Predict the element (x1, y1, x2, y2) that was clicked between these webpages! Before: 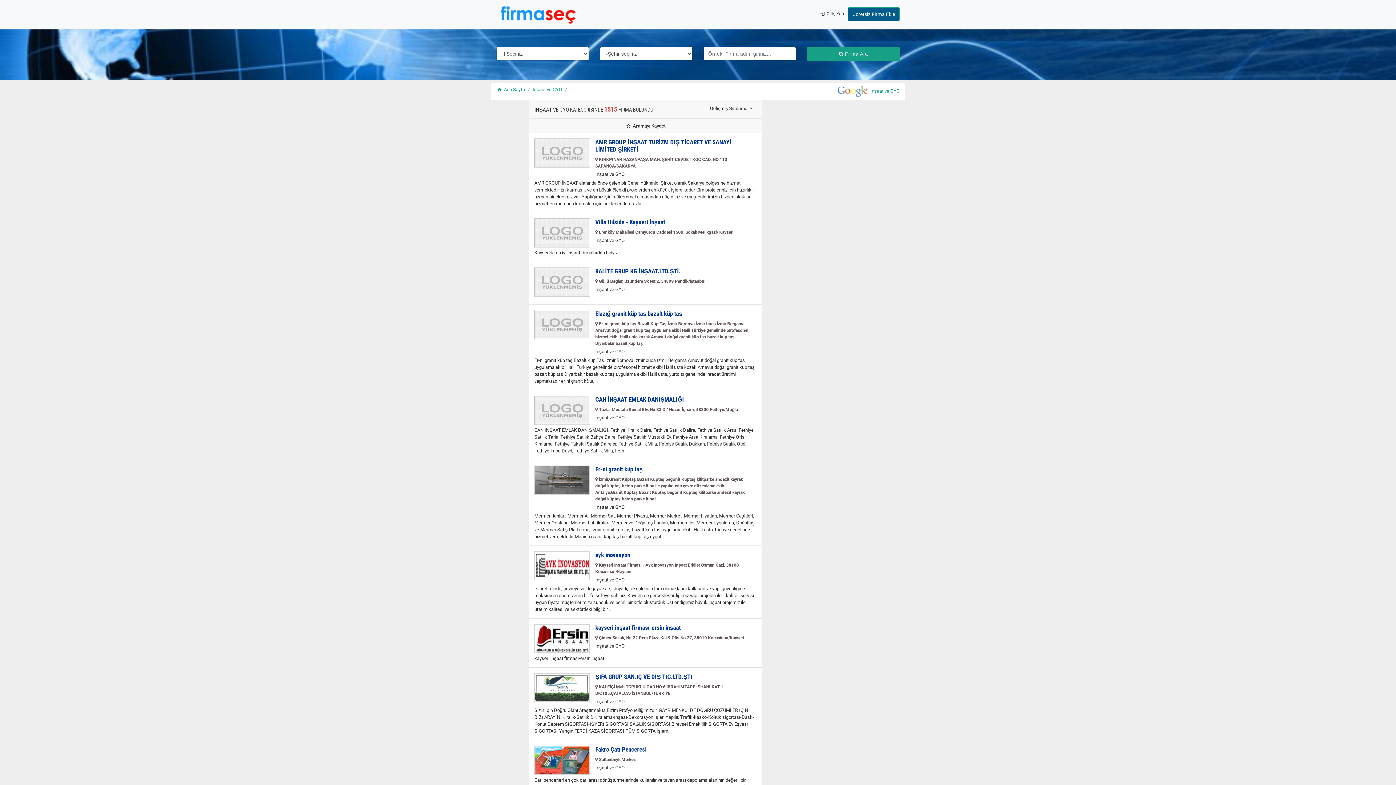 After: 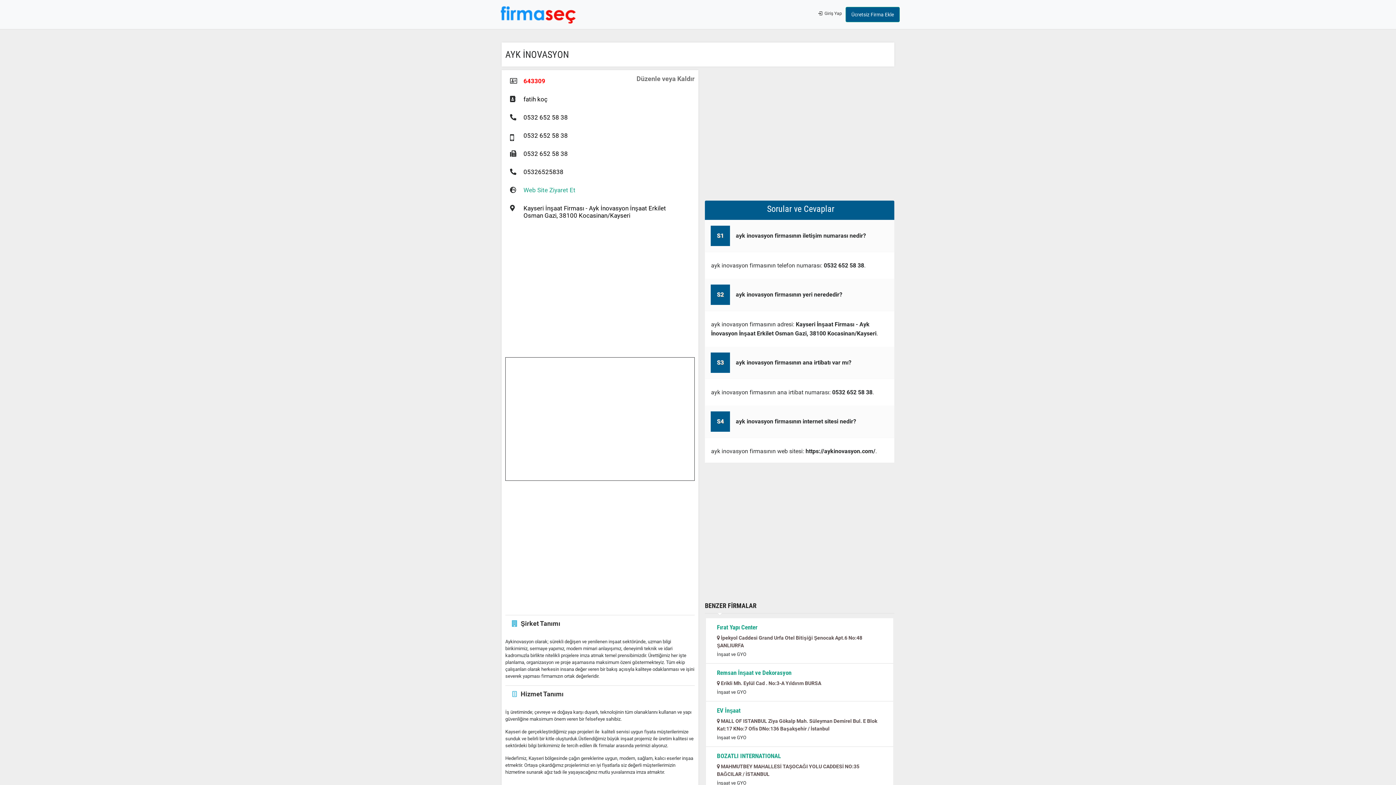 Action: bbox: (534, 551, 590, 580)